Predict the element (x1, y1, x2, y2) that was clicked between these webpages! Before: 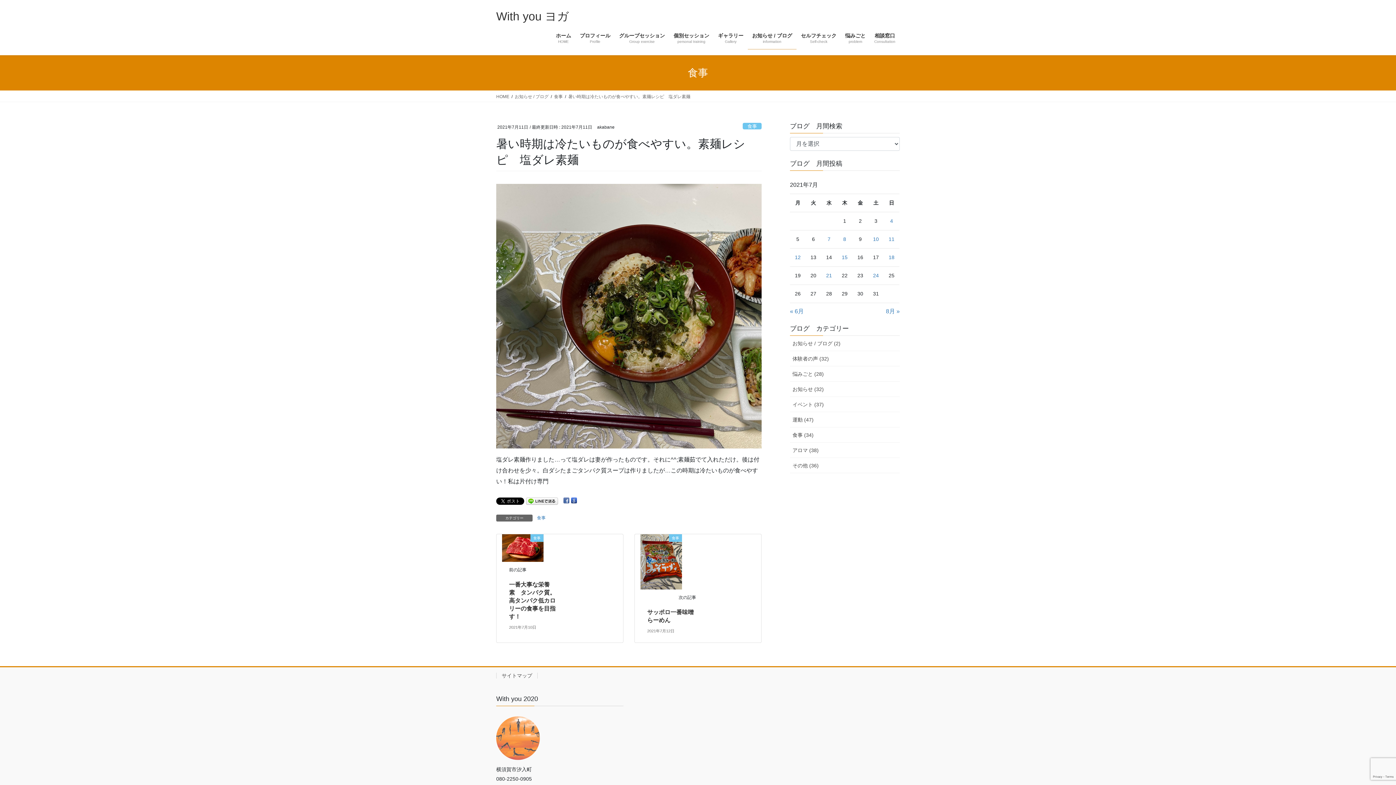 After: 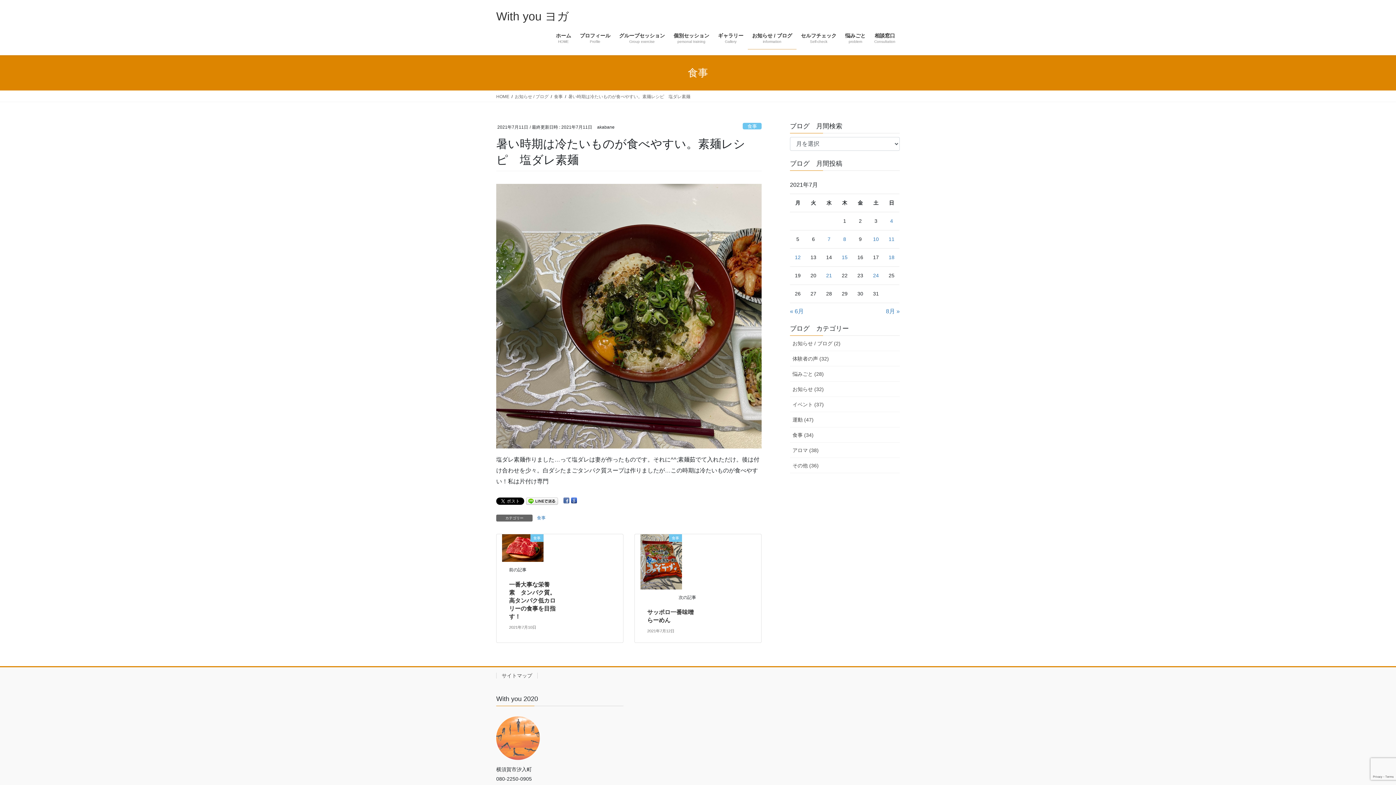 Action: label: 暑い時期は冷たいものが食べやすい。素麺レシピ　塩ダレ素麺 bbox: (568, 93, 690, 100)